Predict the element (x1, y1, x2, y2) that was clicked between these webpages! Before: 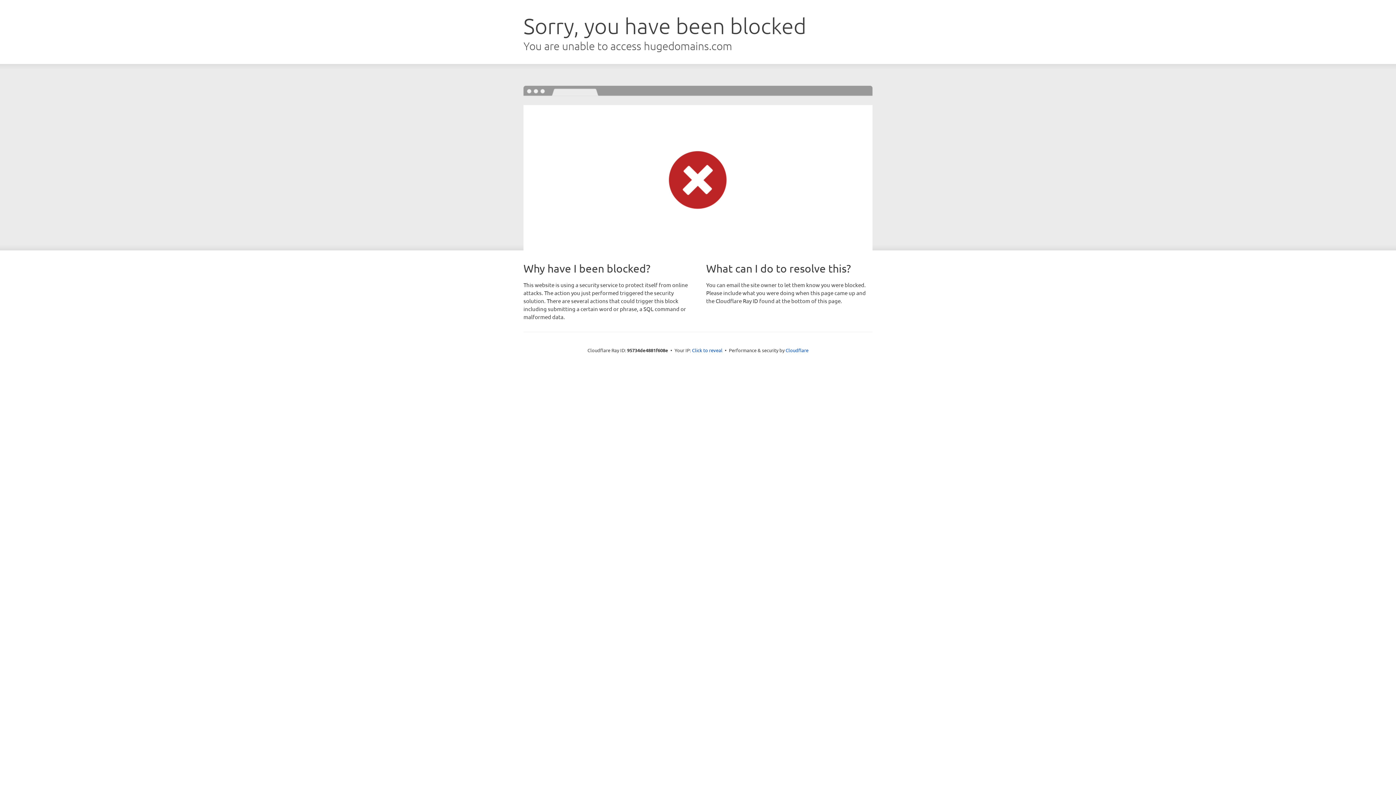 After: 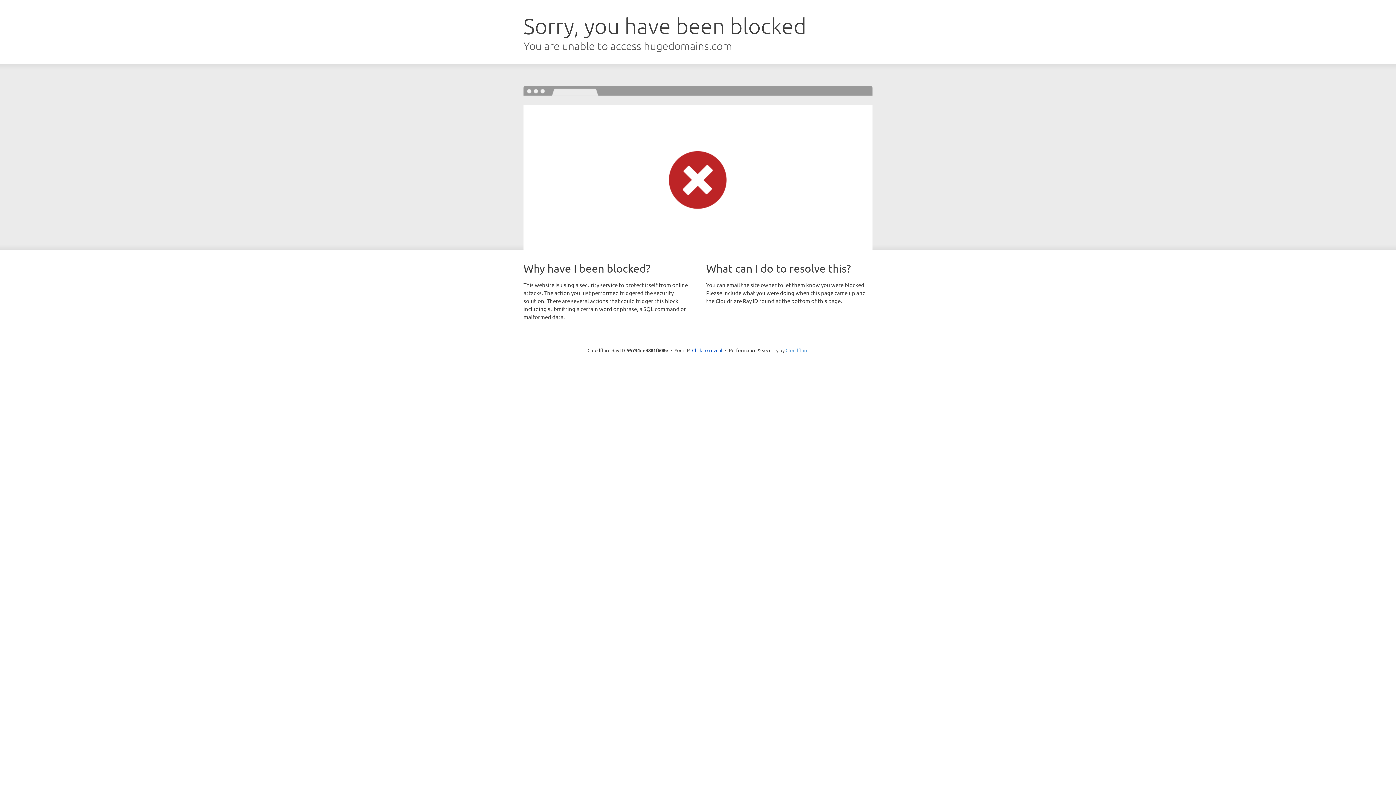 Action: label: Cloudflare bbox: (785, 347, 808, 353)